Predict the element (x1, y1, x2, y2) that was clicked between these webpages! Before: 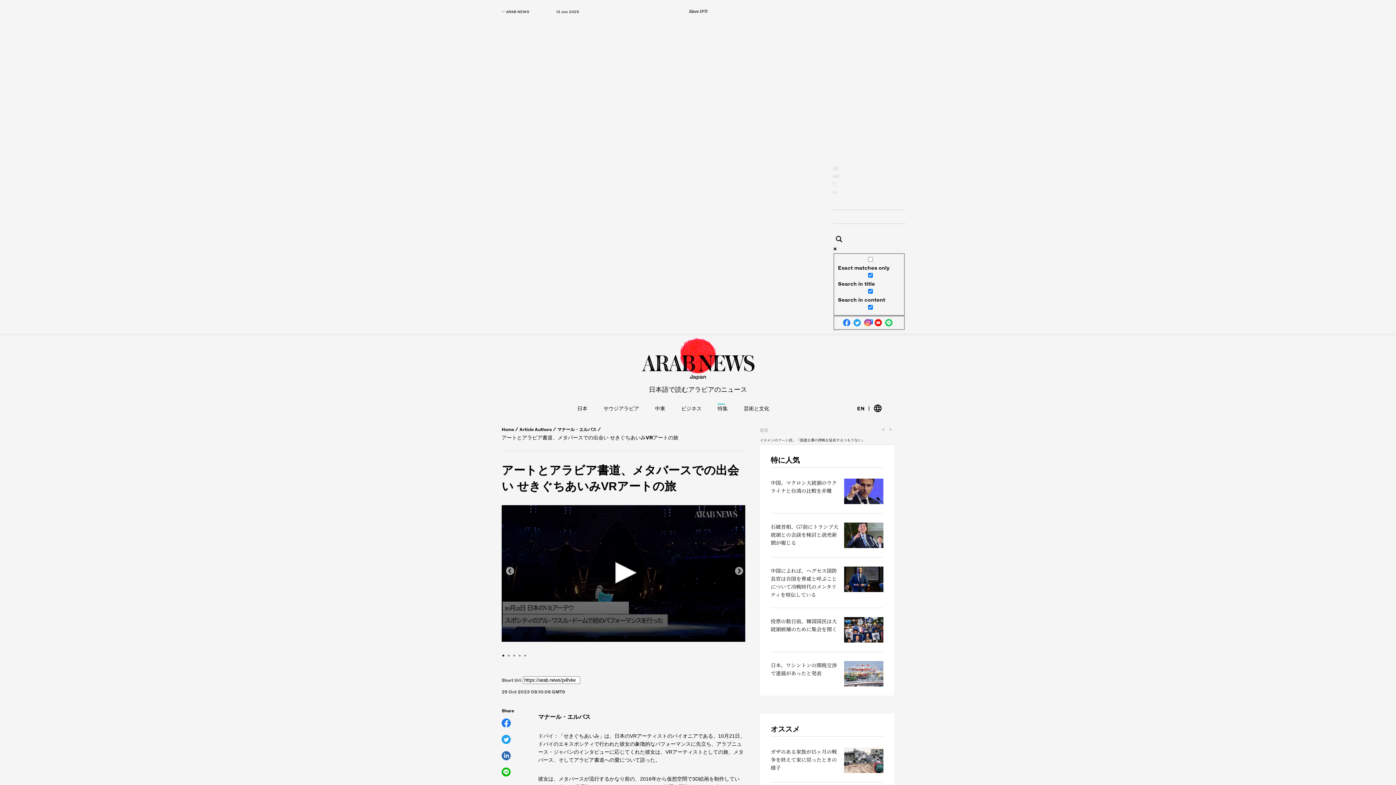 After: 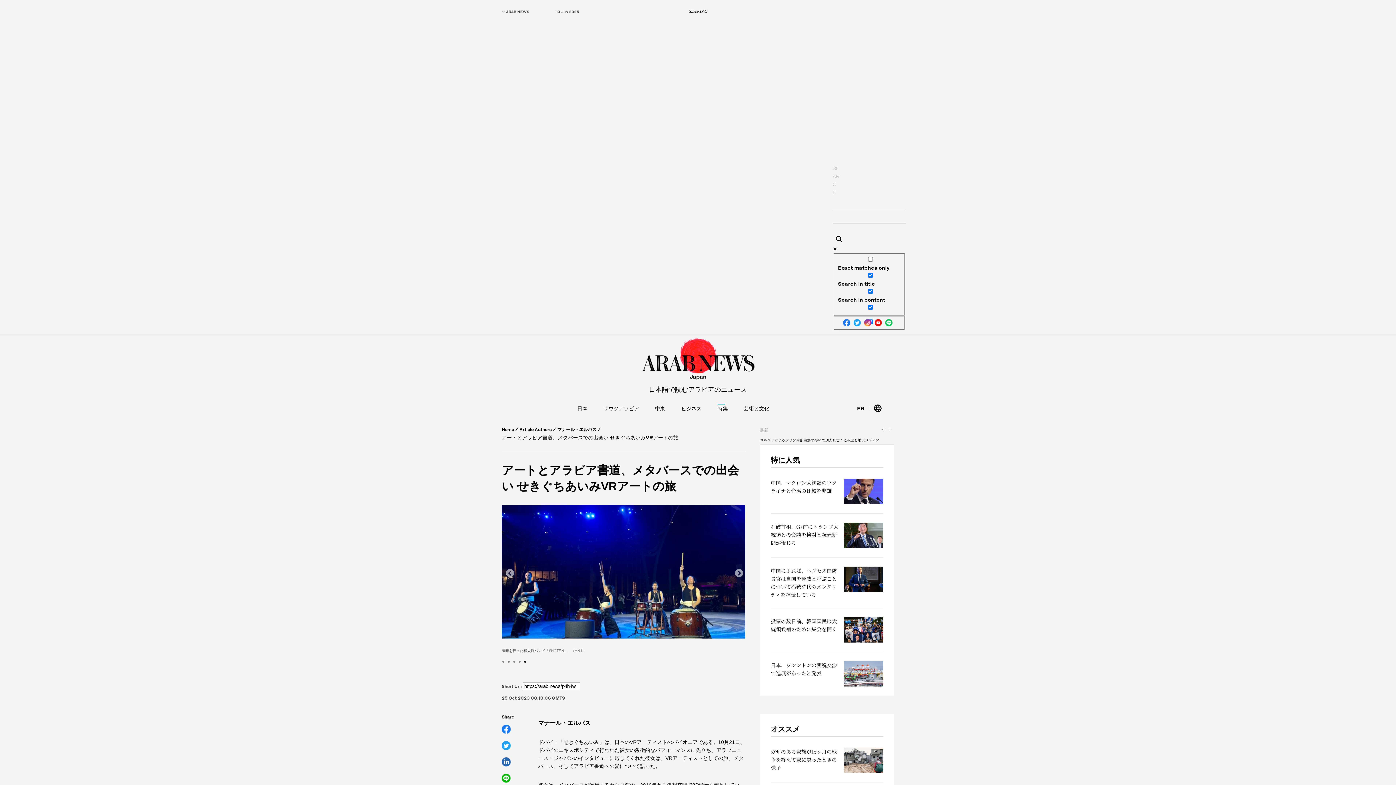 Action: bbox: (880, 425, 887, 432) label: Previous